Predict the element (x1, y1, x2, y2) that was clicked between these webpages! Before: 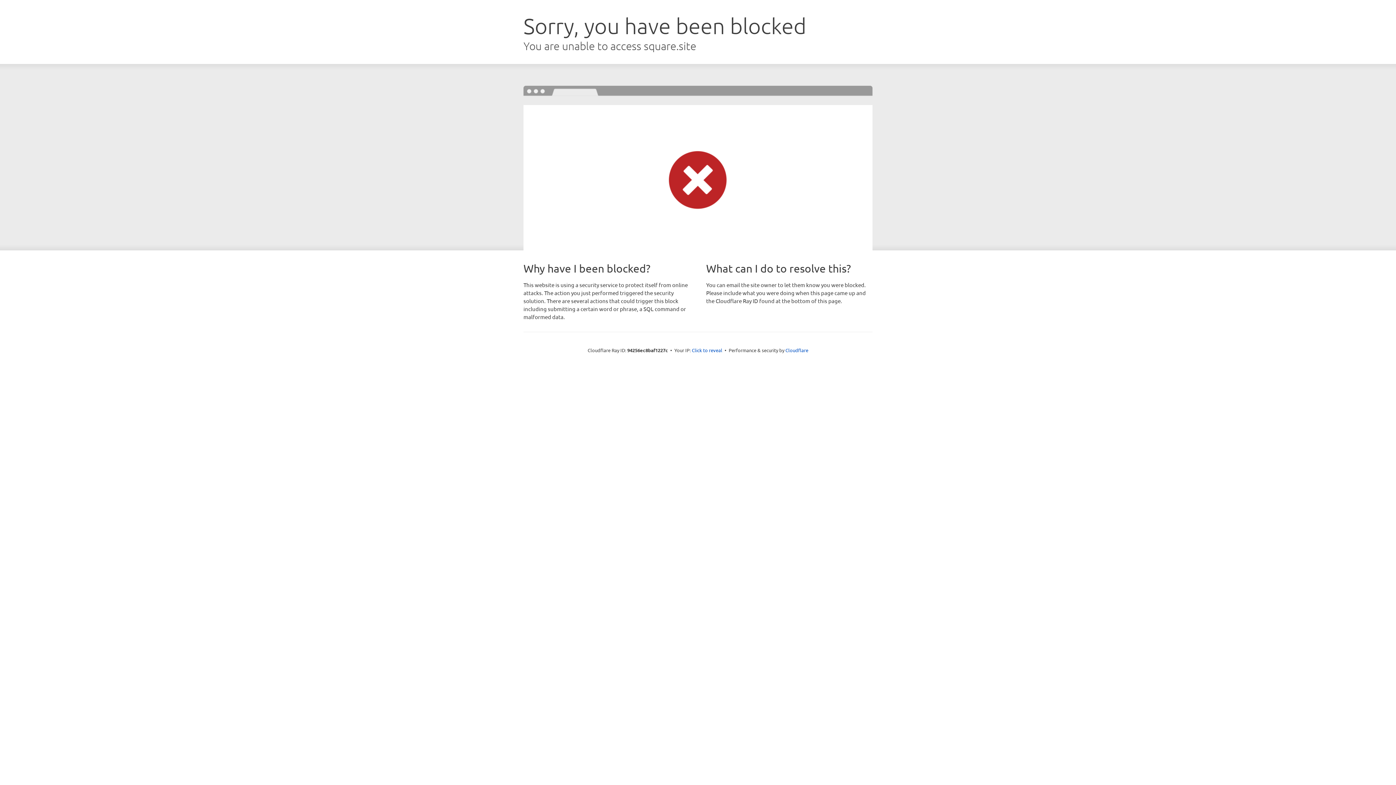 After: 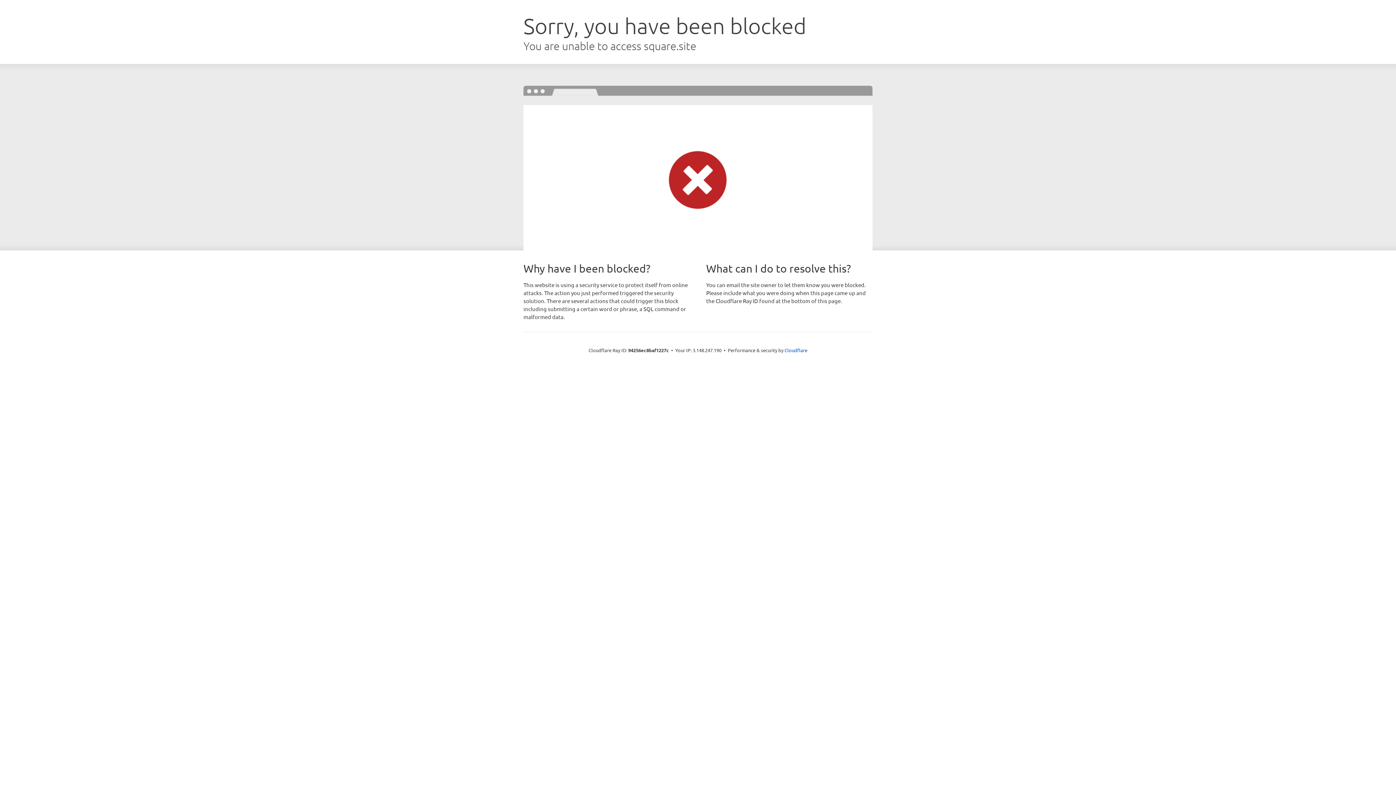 Action: bbox: (692, 346, 722, 353) label: Click to reveal